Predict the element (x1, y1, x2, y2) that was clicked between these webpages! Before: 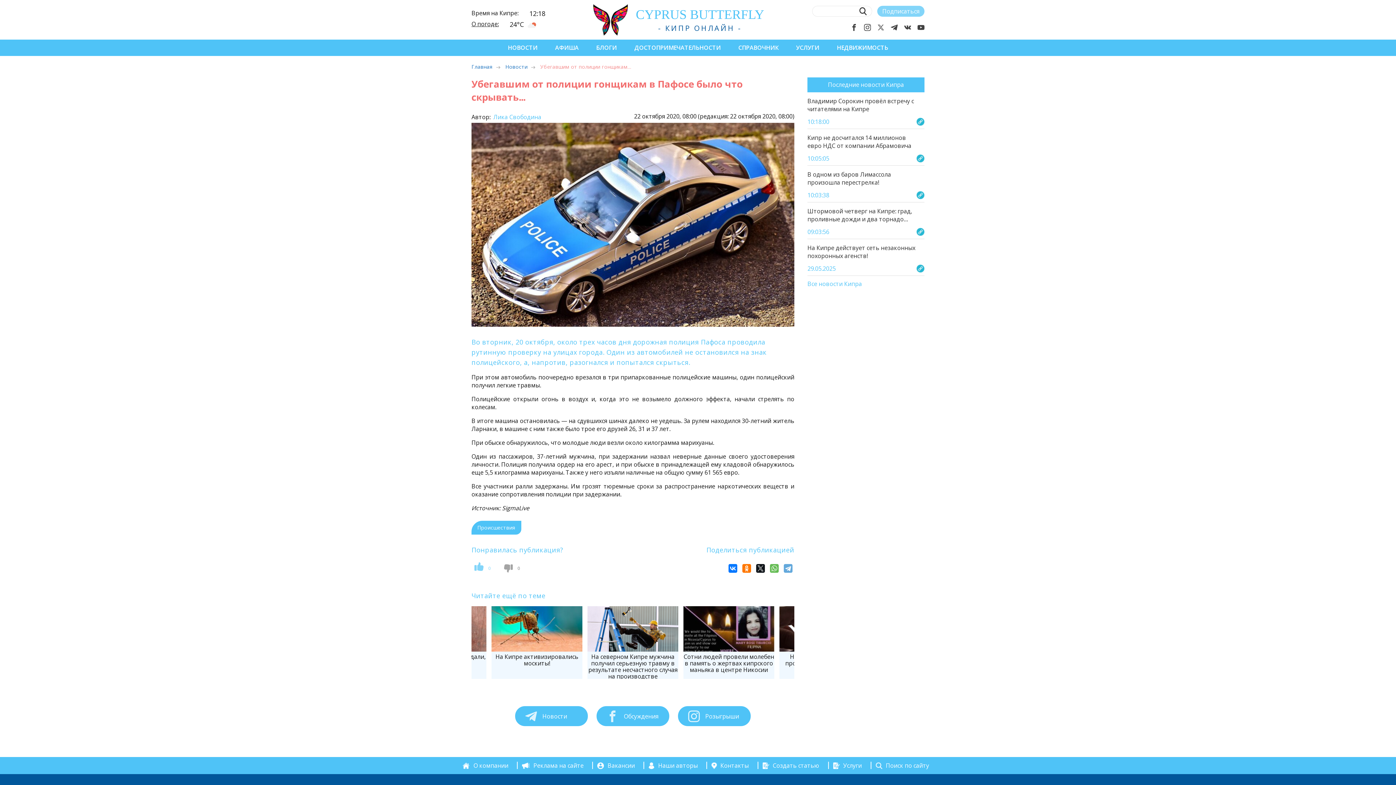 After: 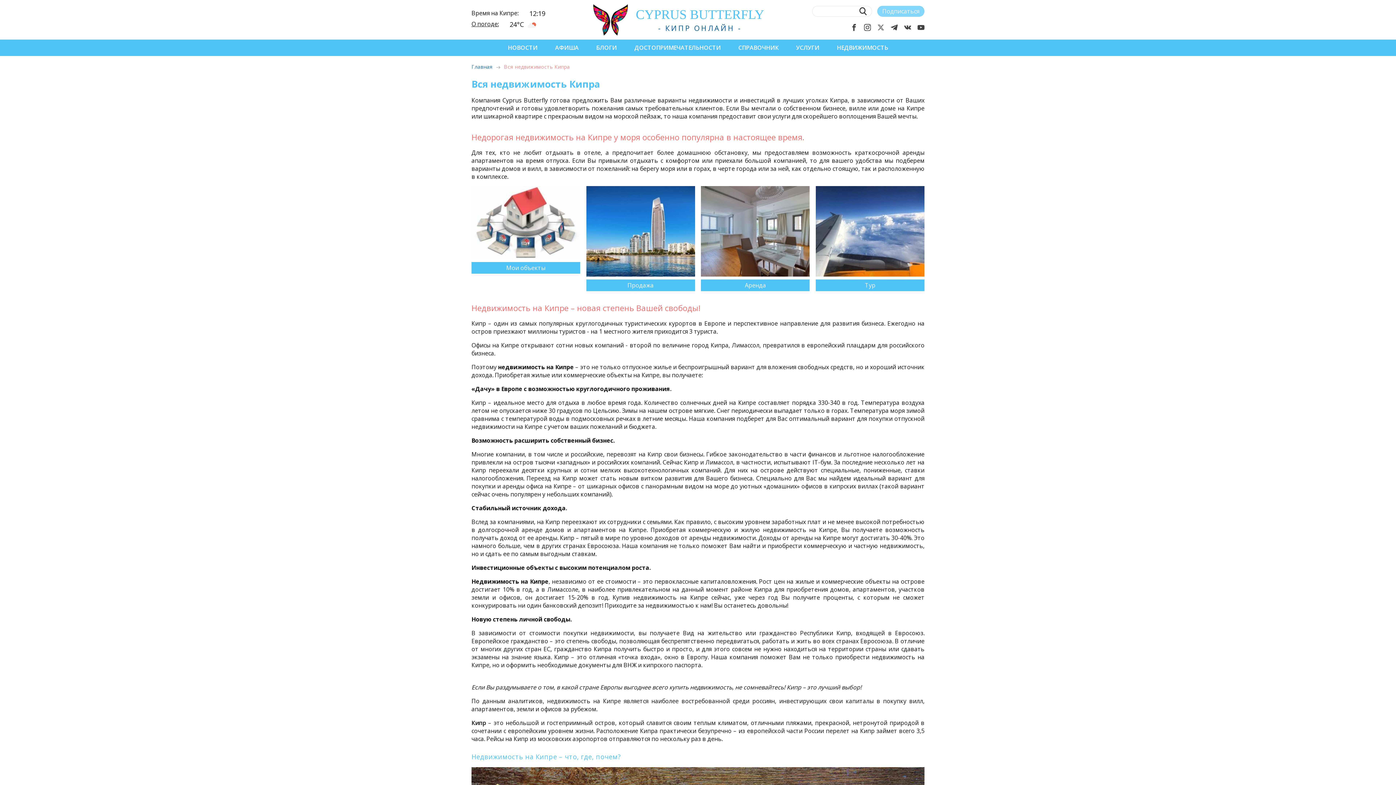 Action: bbox: (833, 39, 892, 55) label: НЕДВИЖИМОСТЬ